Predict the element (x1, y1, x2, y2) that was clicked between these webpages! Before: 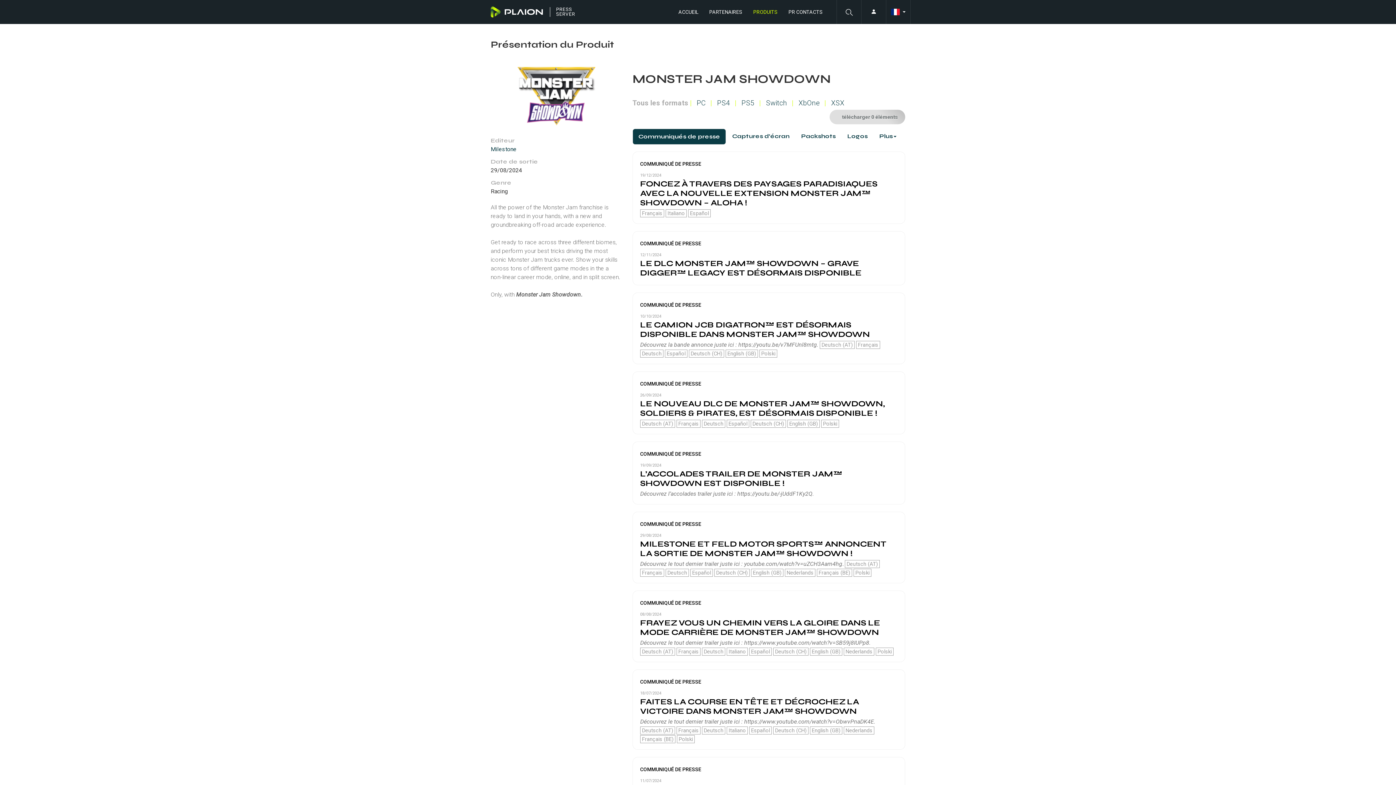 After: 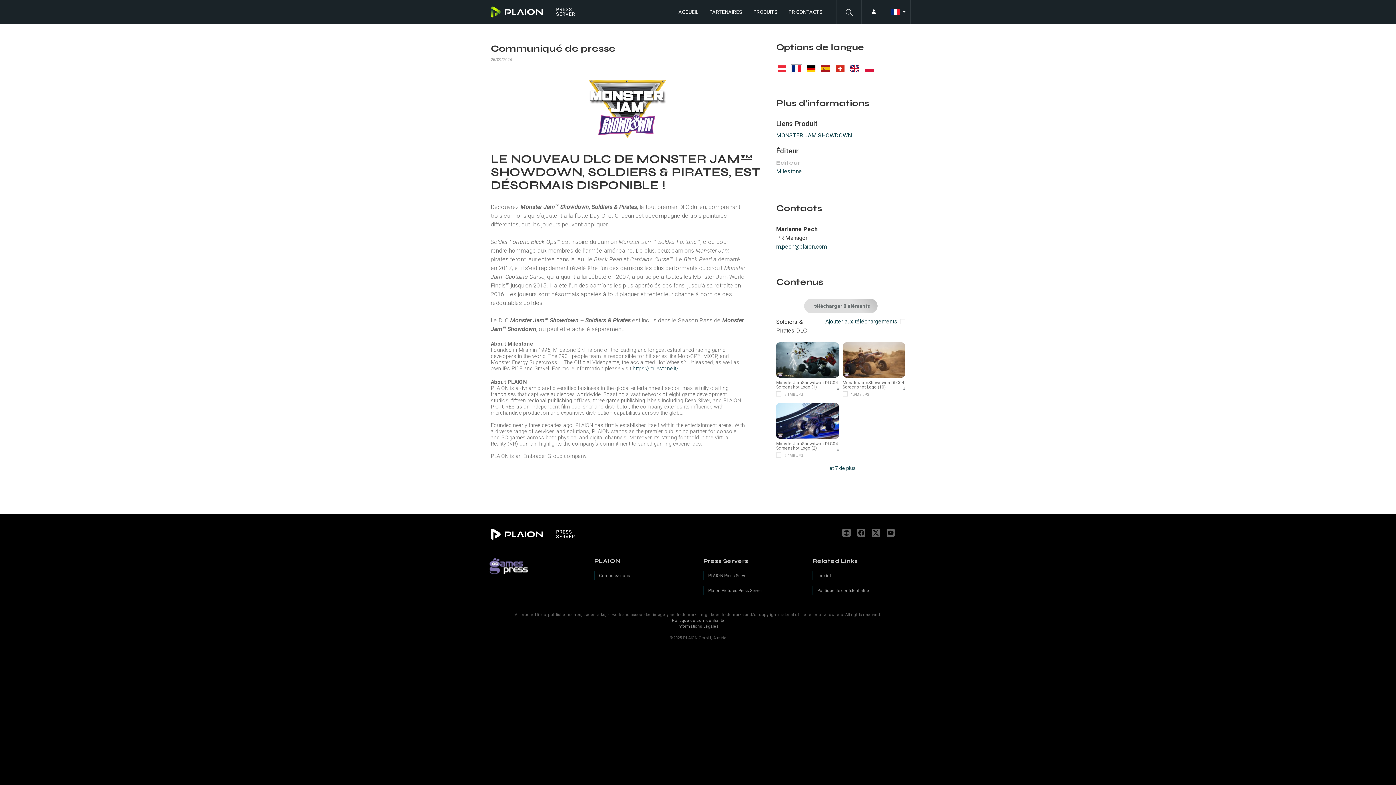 Action: bbox: (640, 381, 897, 418) label: COMMUNIQUÉ DE PRESSE
26/09/2024
LE NOUVEAU DLC DE MONSTER JAM™ SHOWDOWN, SOLDIERS & PIRATES, EST DÉSORMAIS DISPONIBLE !